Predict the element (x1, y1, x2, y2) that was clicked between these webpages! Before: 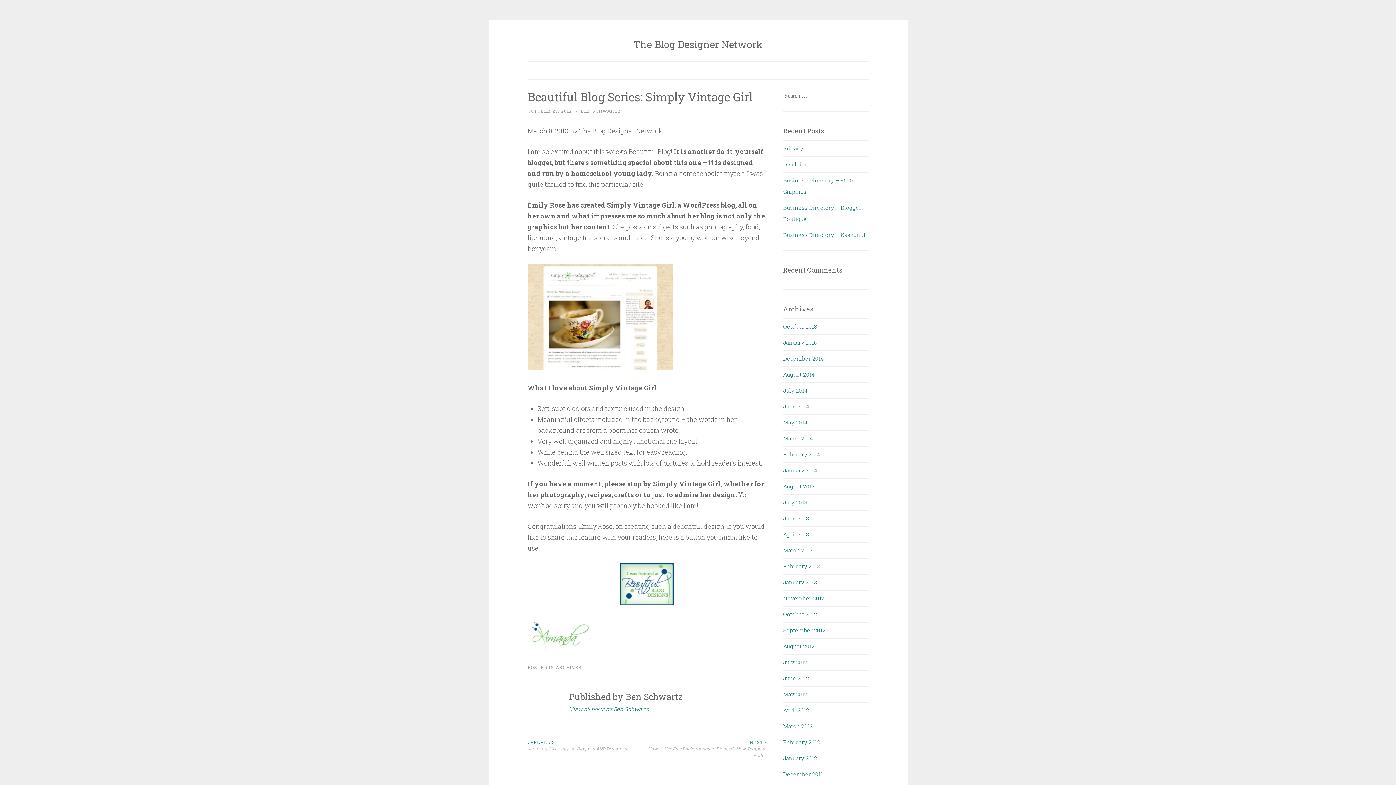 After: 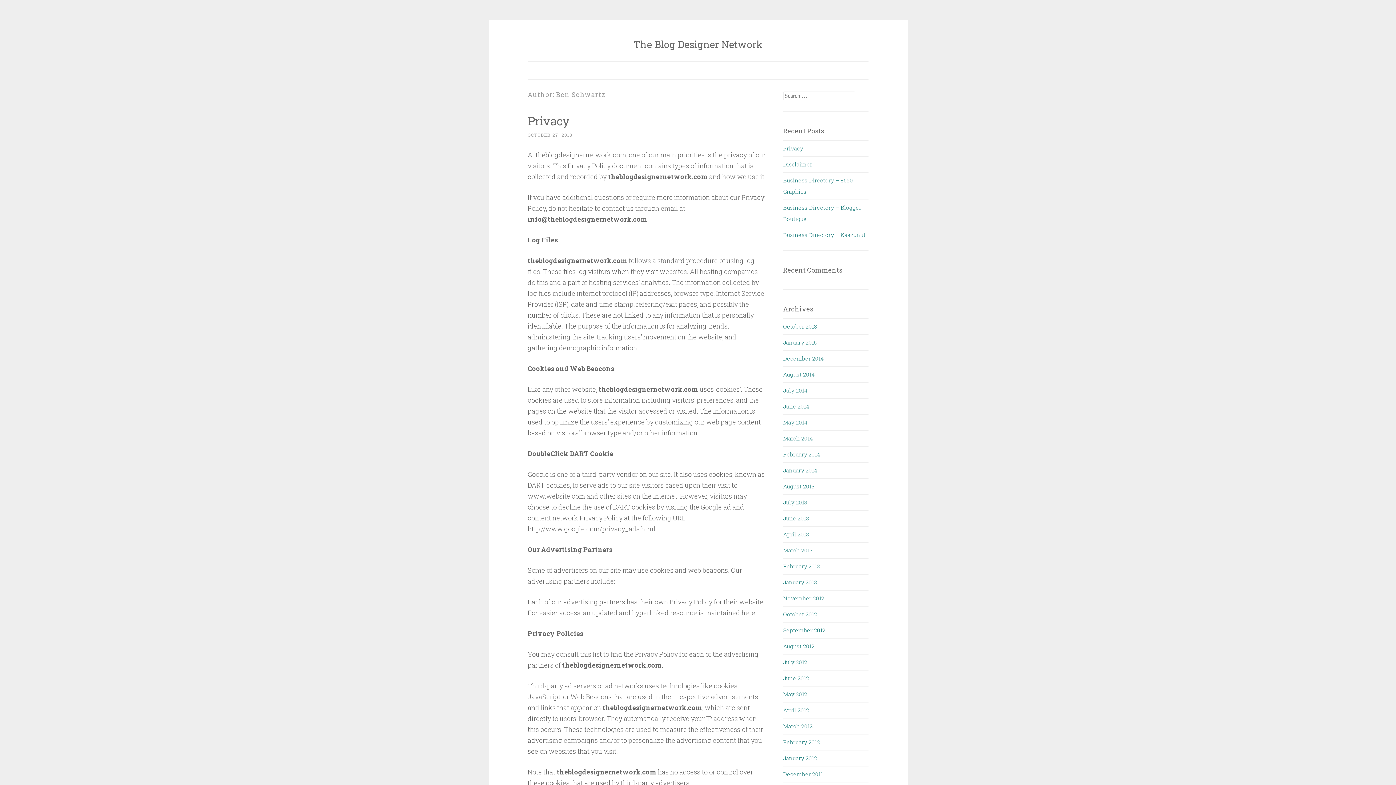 Action: label: View all posts by Ben Schwartz bbox: (569, 704, 648, 714)